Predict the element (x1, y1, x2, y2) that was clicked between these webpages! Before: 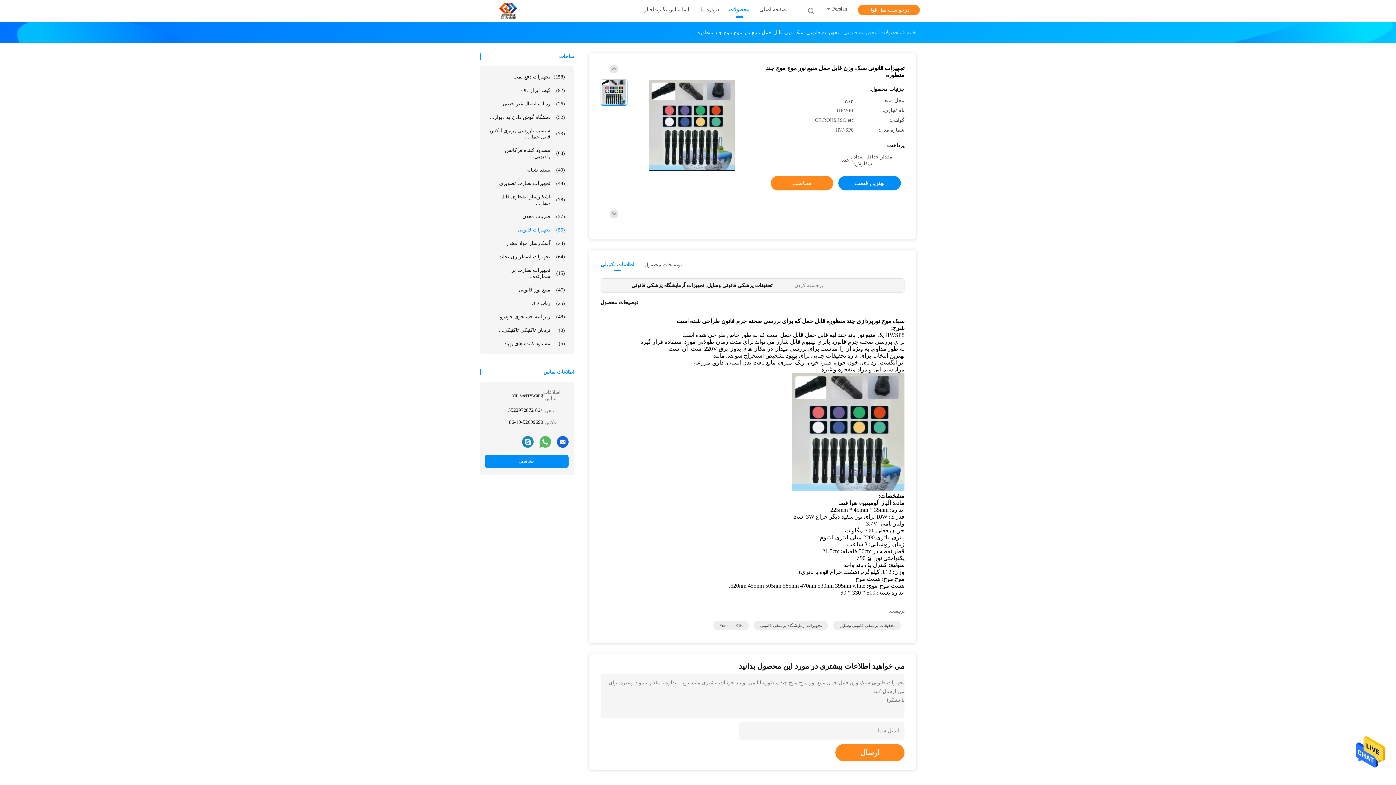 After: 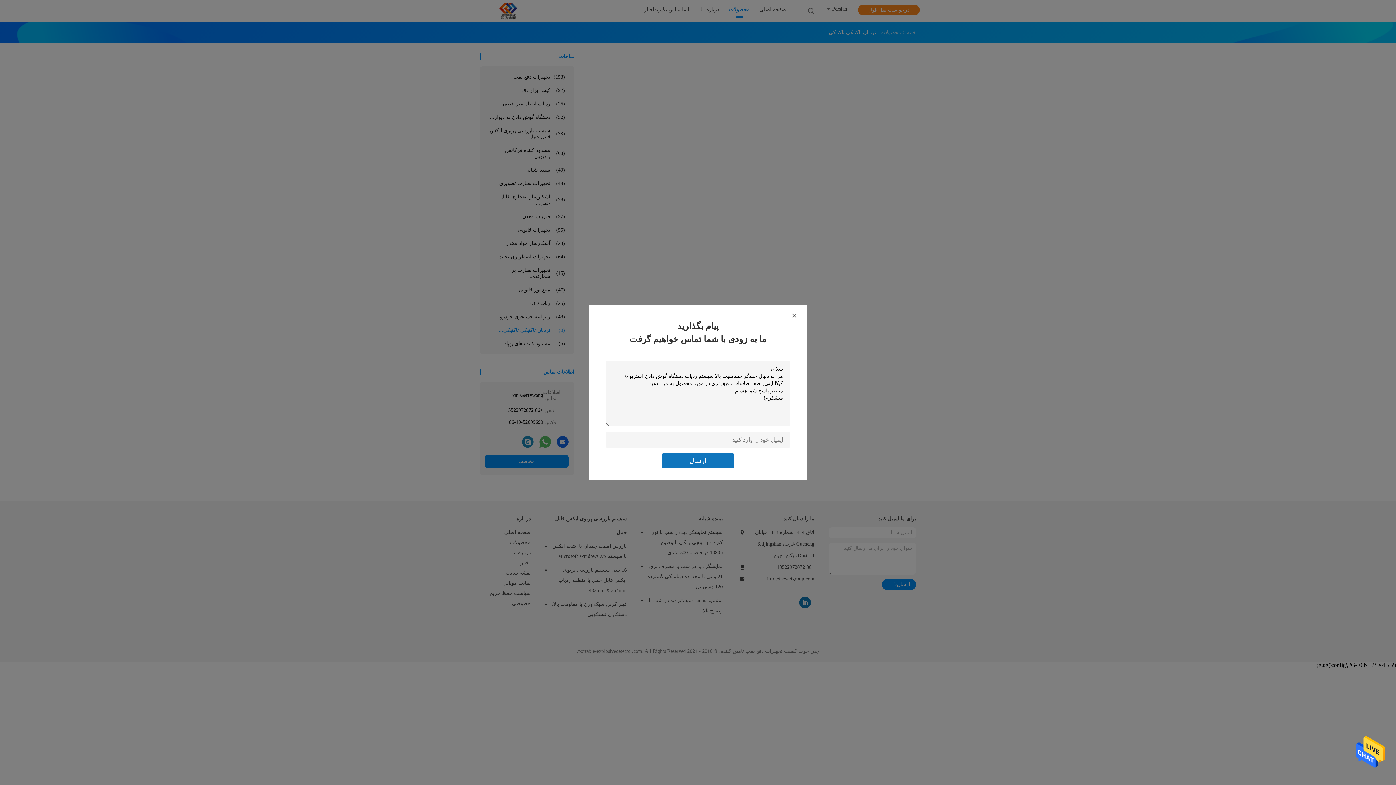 Action: bbox: (484, 323, 568, 337) label: نردبان تاکتیکی تاکتیکی...
(0)